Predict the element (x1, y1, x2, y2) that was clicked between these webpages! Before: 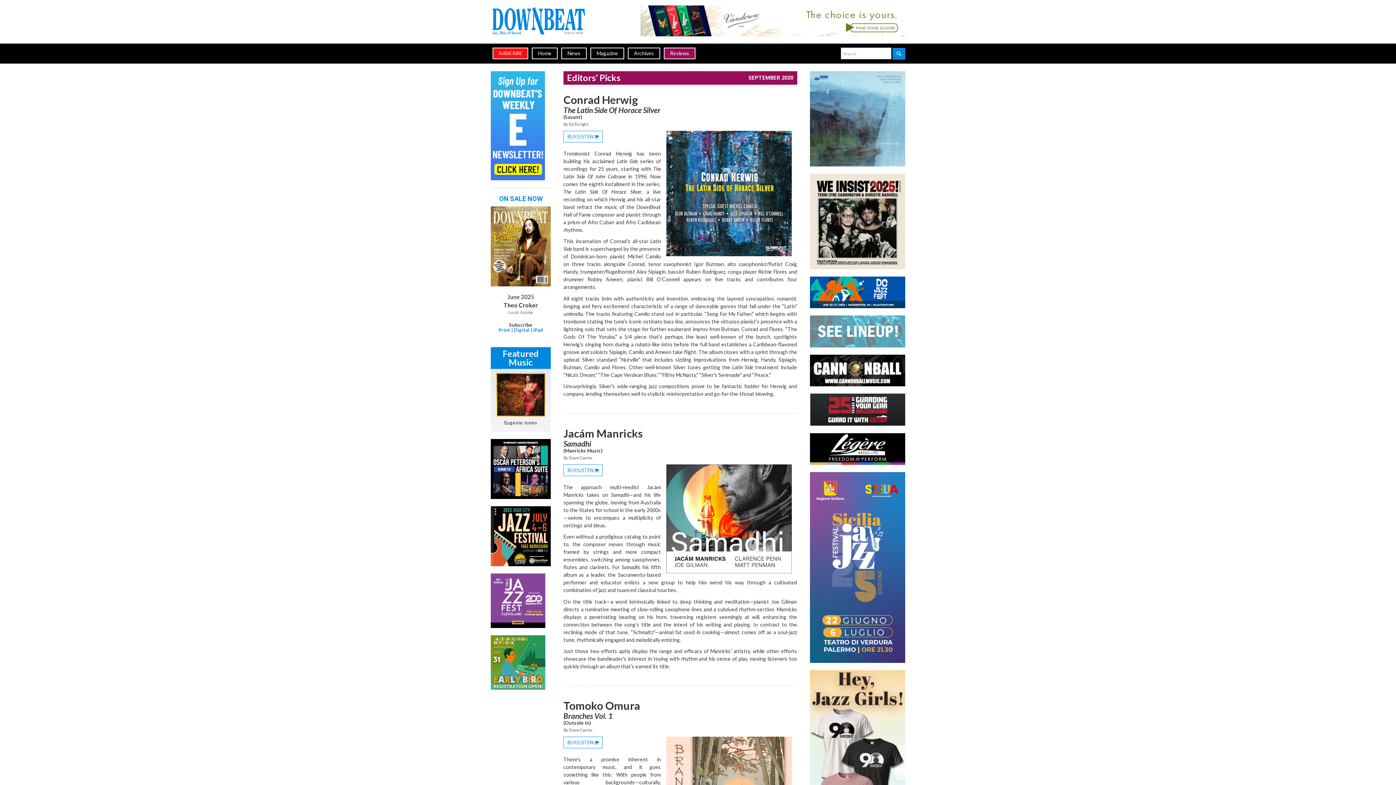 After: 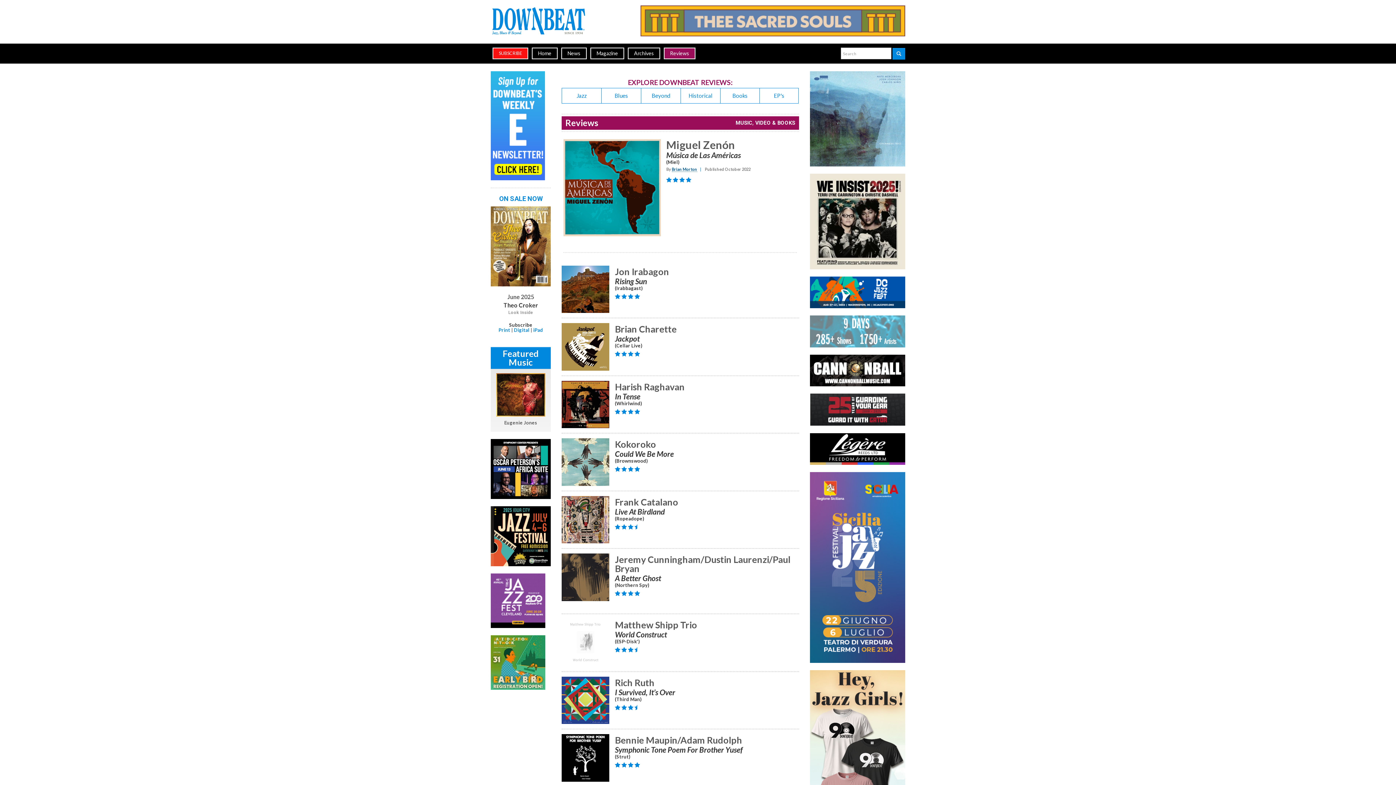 Action: bbox: (664, 47, 695, 59) label: Reviews